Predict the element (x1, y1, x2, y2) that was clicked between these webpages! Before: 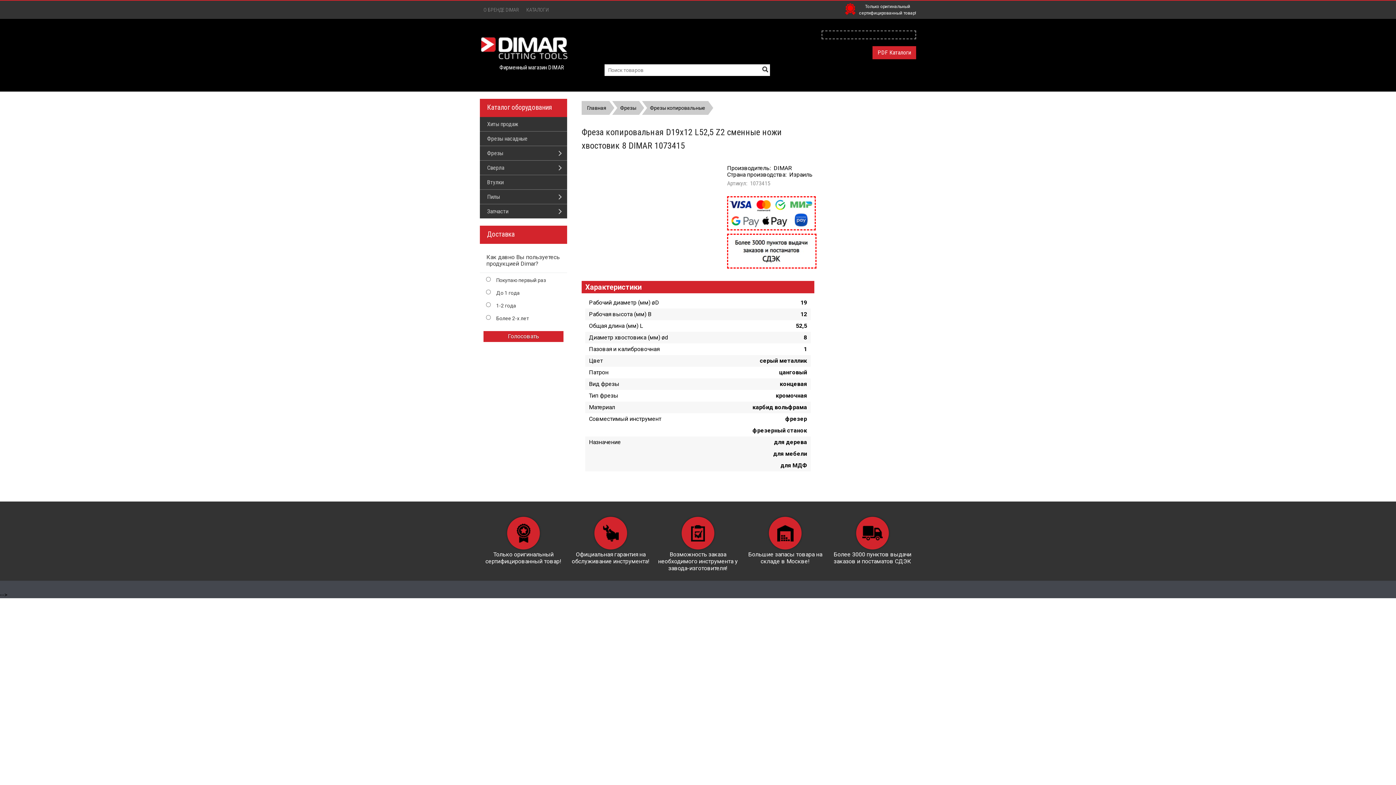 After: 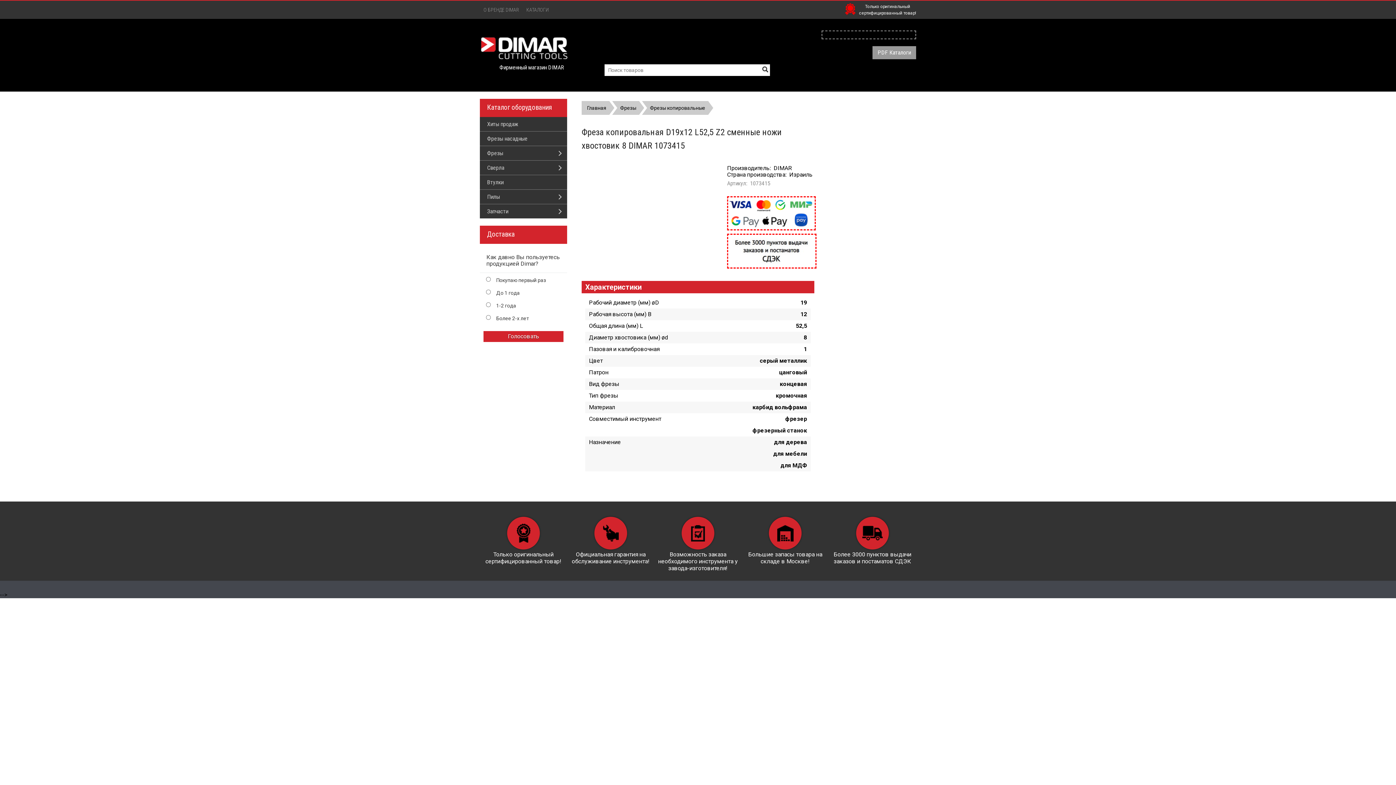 Action: label: PDF Каталоги bbox: (872, 46, 916, 59)